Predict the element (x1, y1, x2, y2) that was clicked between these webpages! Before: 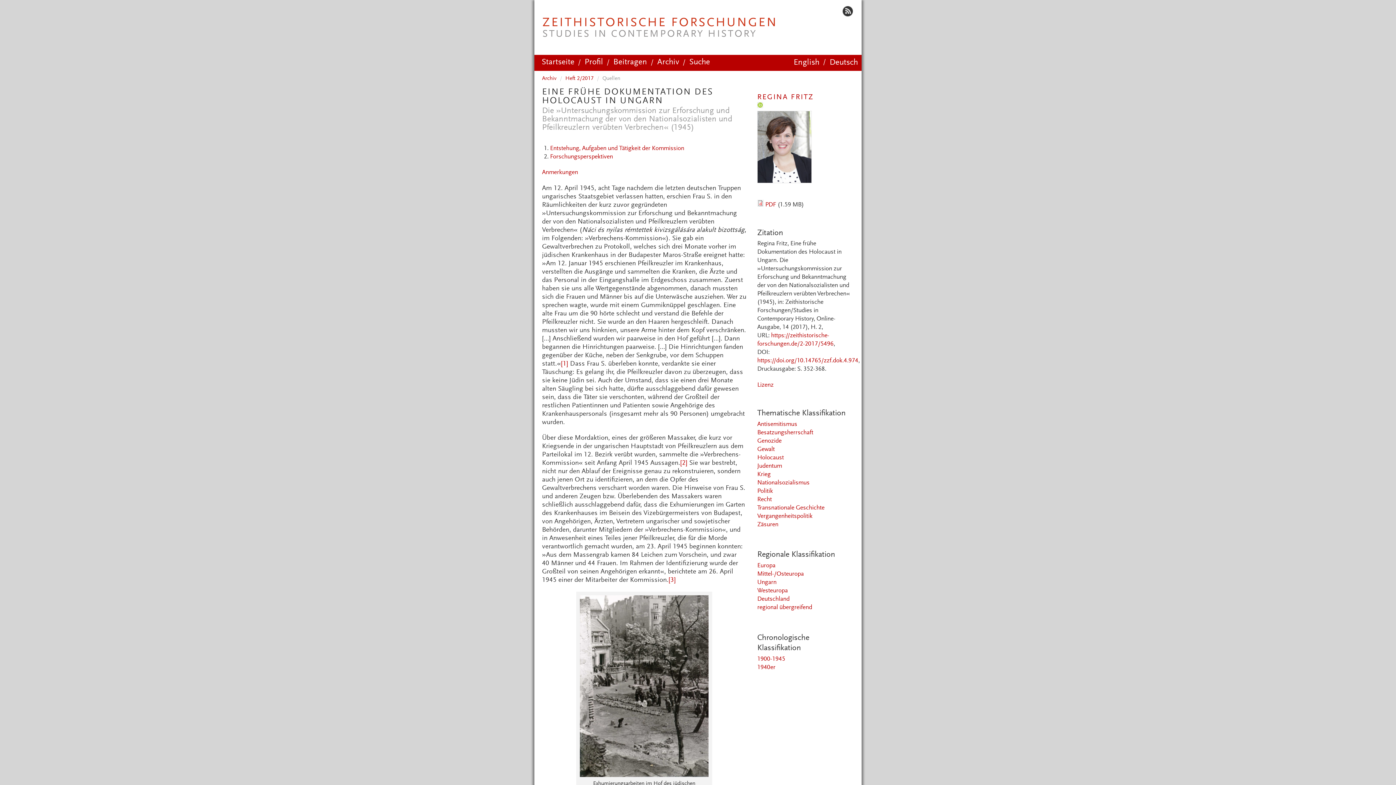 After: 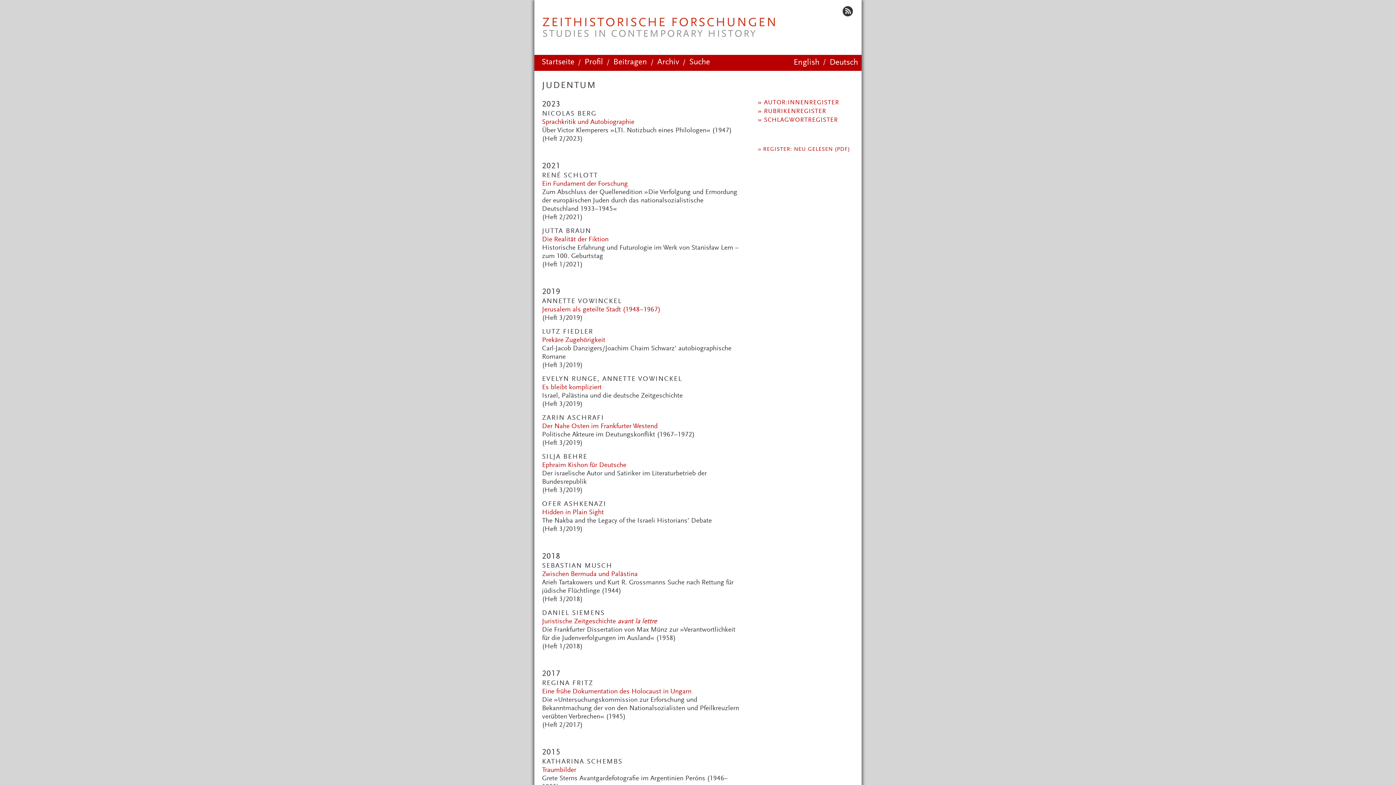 Action: label: Judentum bbox: (757, 463, 782, 469)